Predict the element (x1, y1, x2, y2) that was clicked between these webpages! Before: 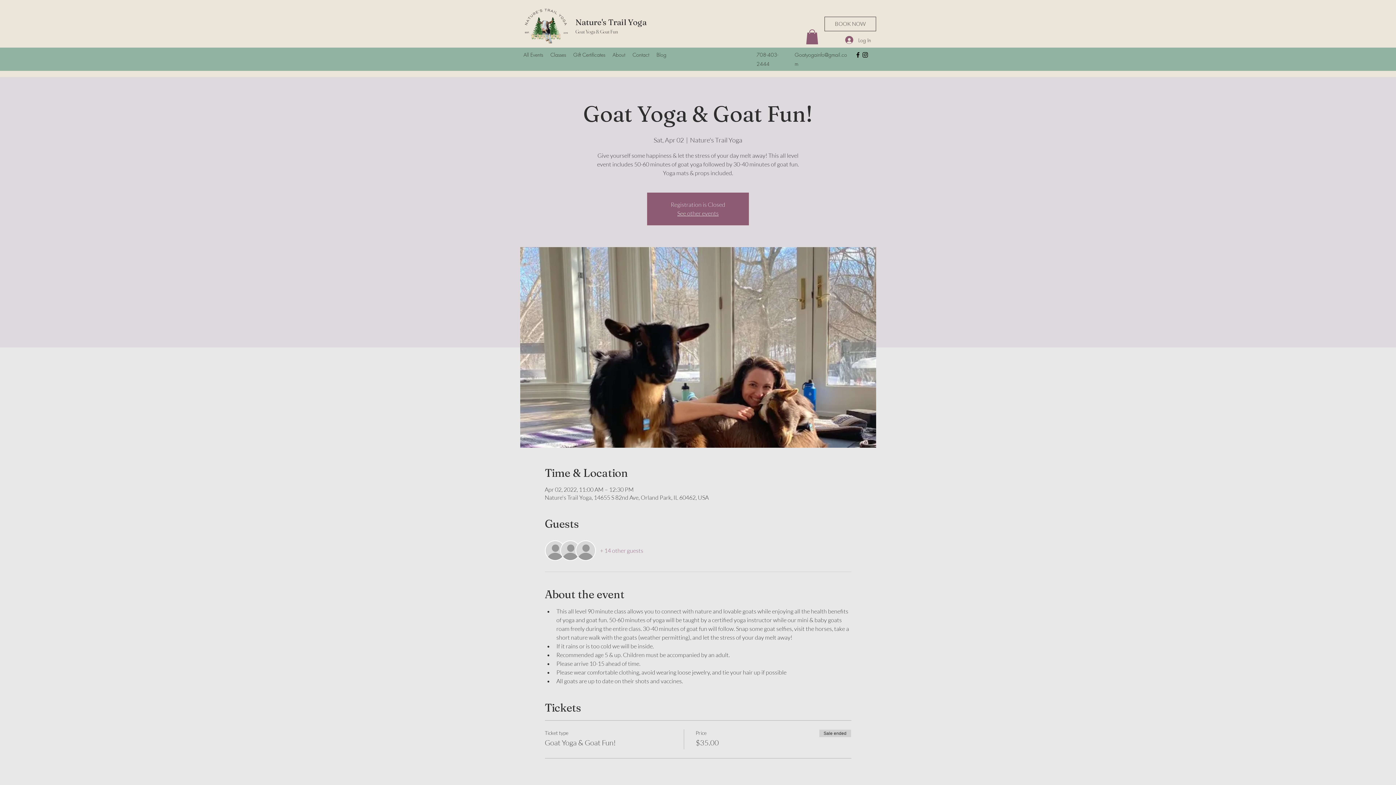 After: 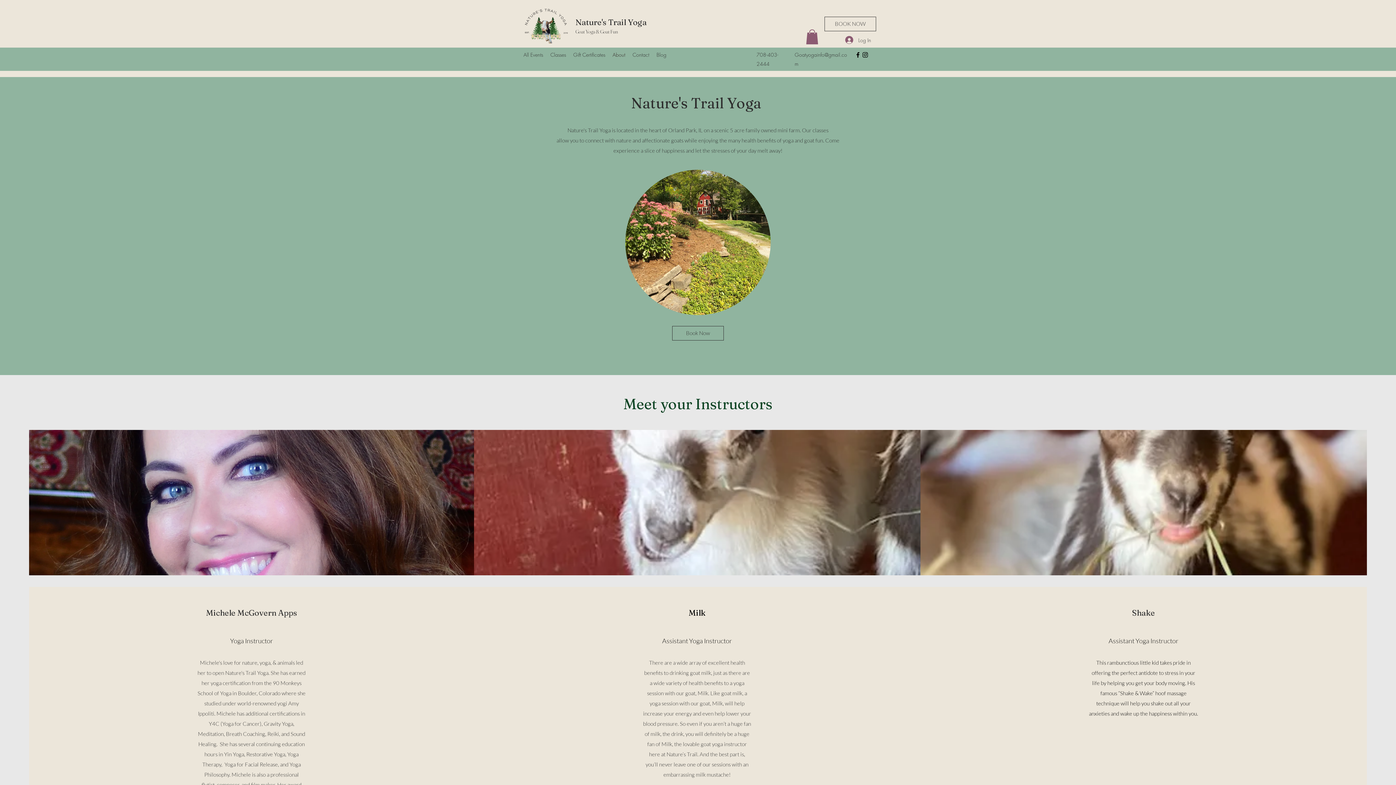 Action: bbox: (609, 49, 629, 60) label: About